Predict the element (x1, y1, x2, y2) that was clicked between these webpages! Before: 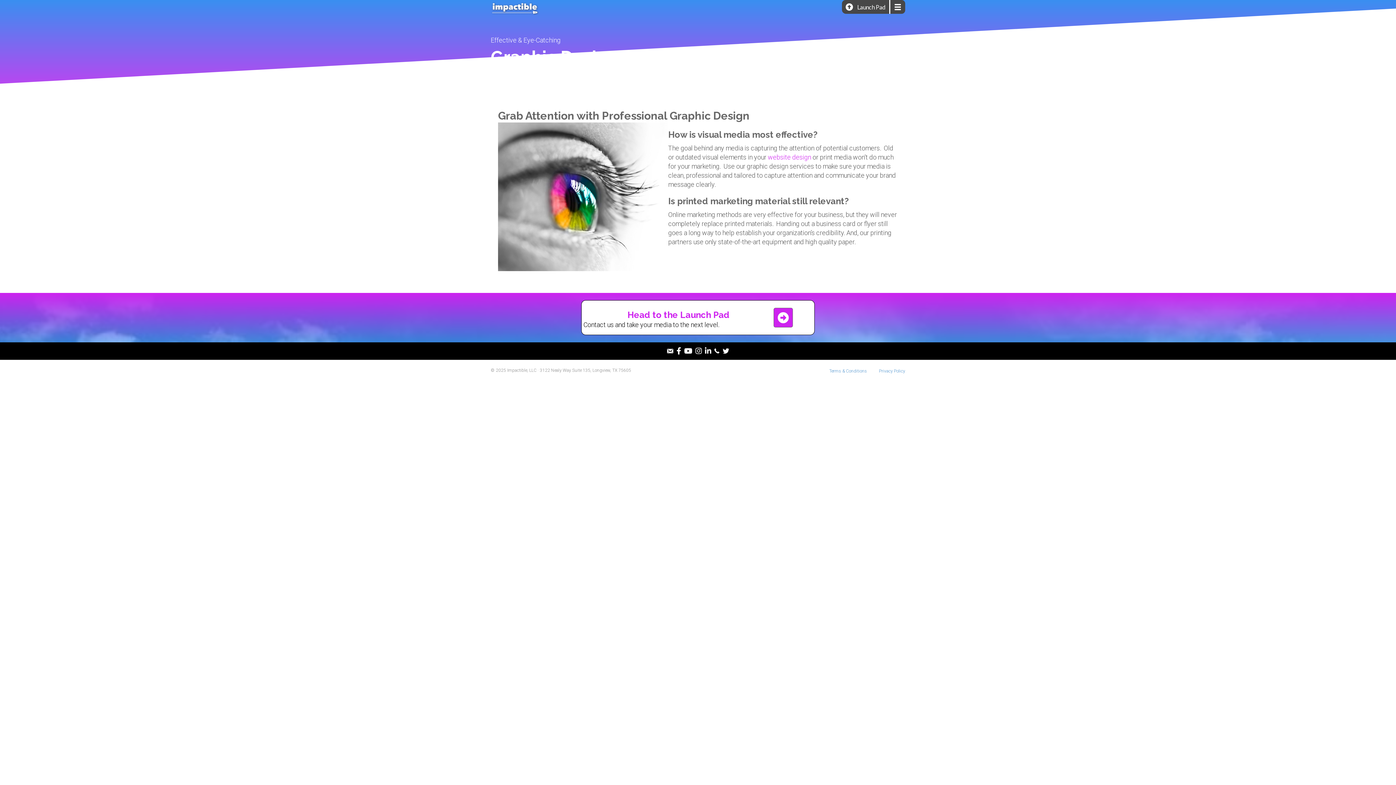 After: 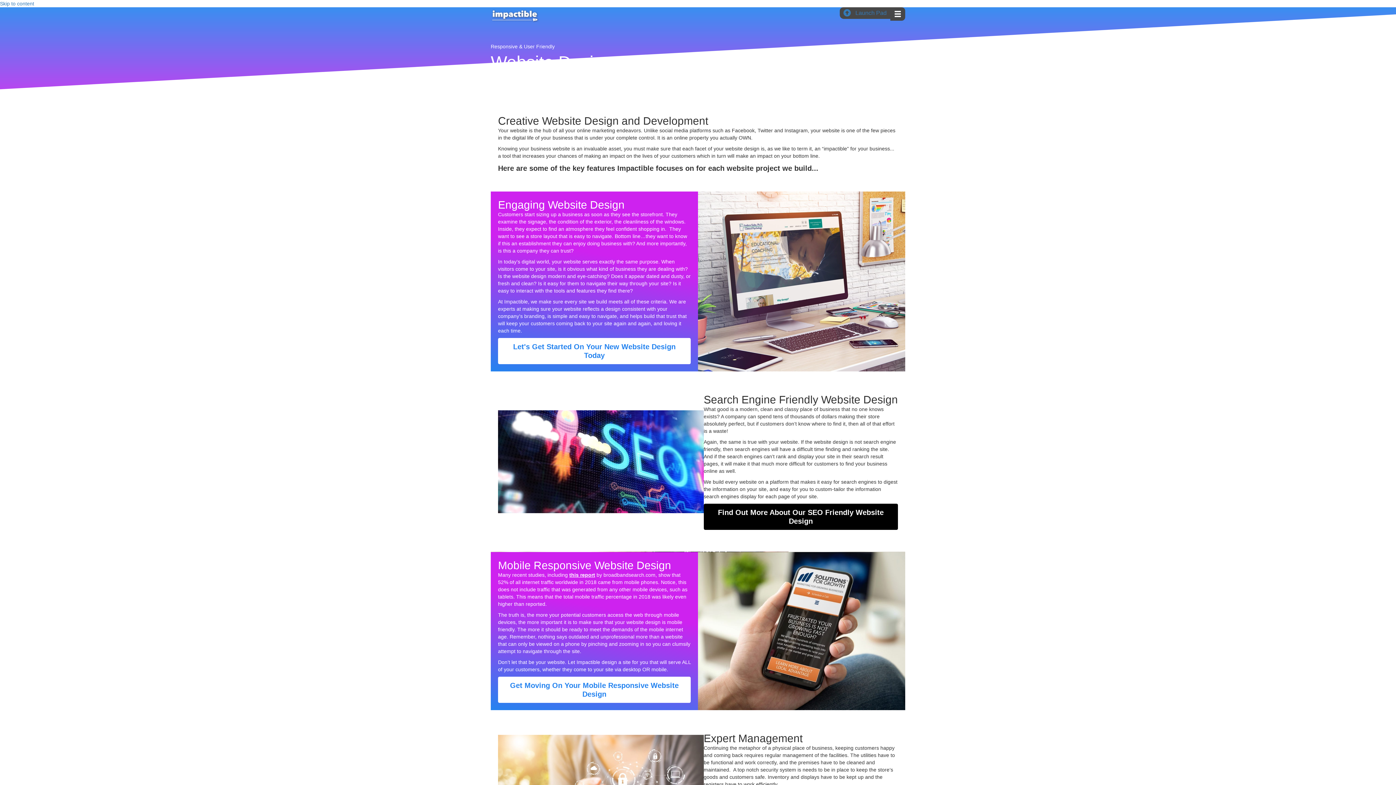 Action: label: website design bbox: (767, 153, 811, 161)